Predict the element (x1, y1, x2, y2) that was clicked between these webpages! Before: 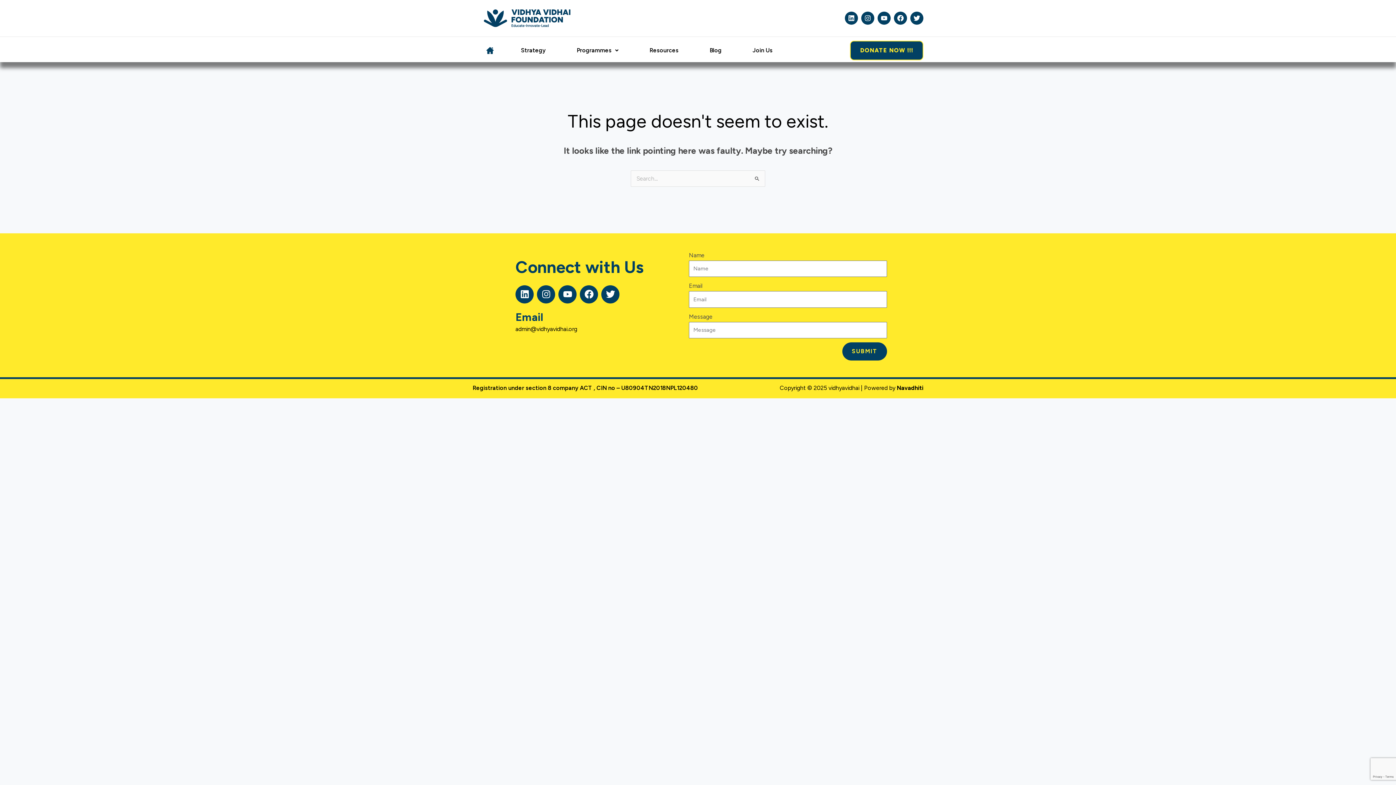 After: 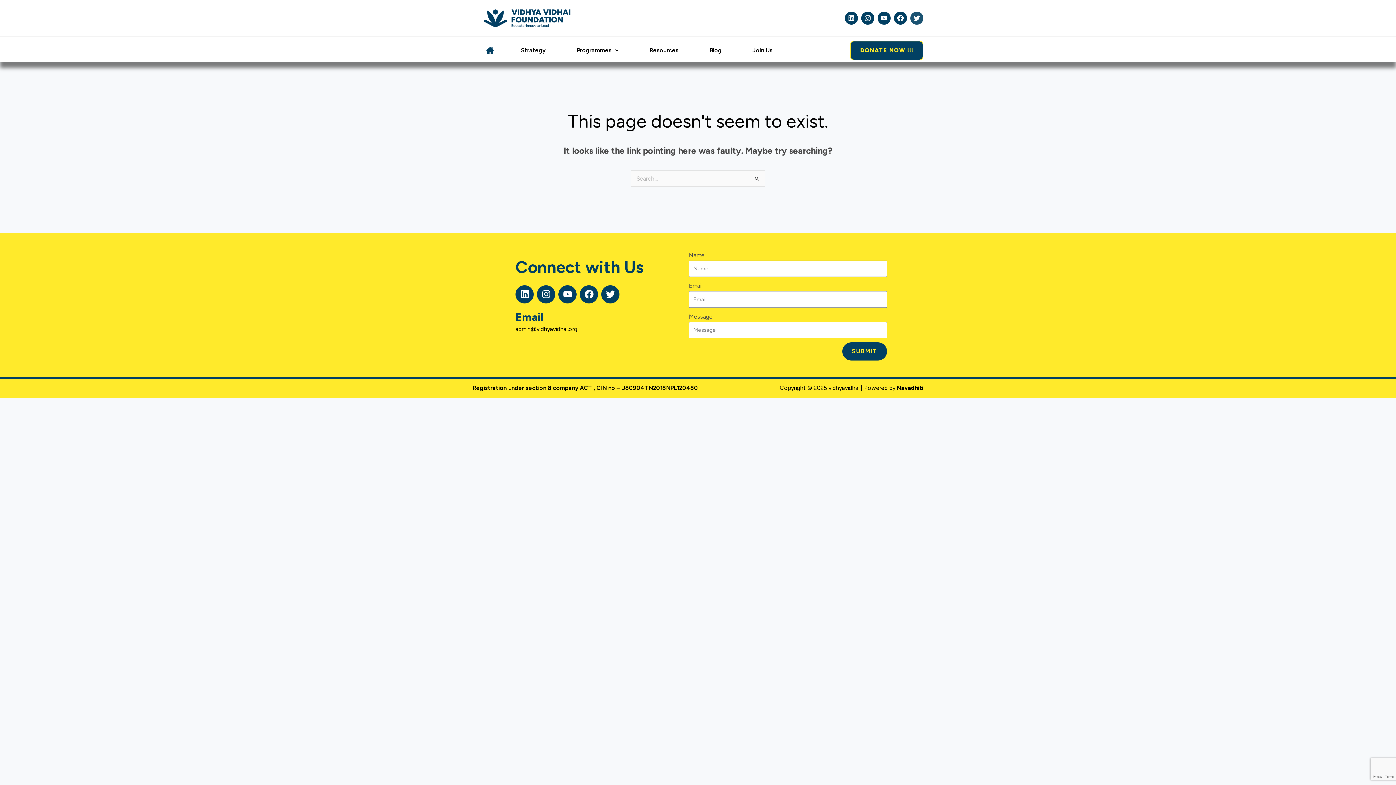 Action: label: Twitter bbox: (910, 11, 923, 24)